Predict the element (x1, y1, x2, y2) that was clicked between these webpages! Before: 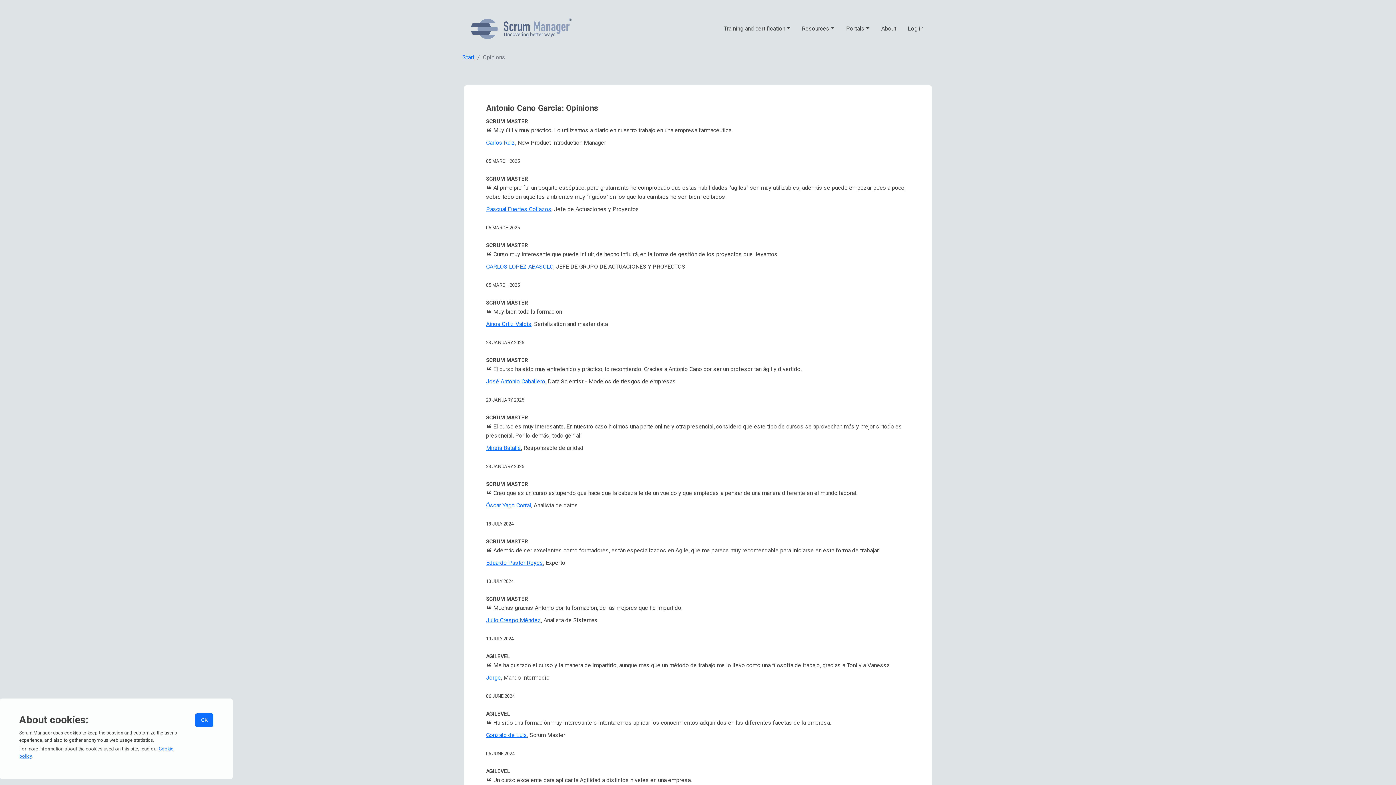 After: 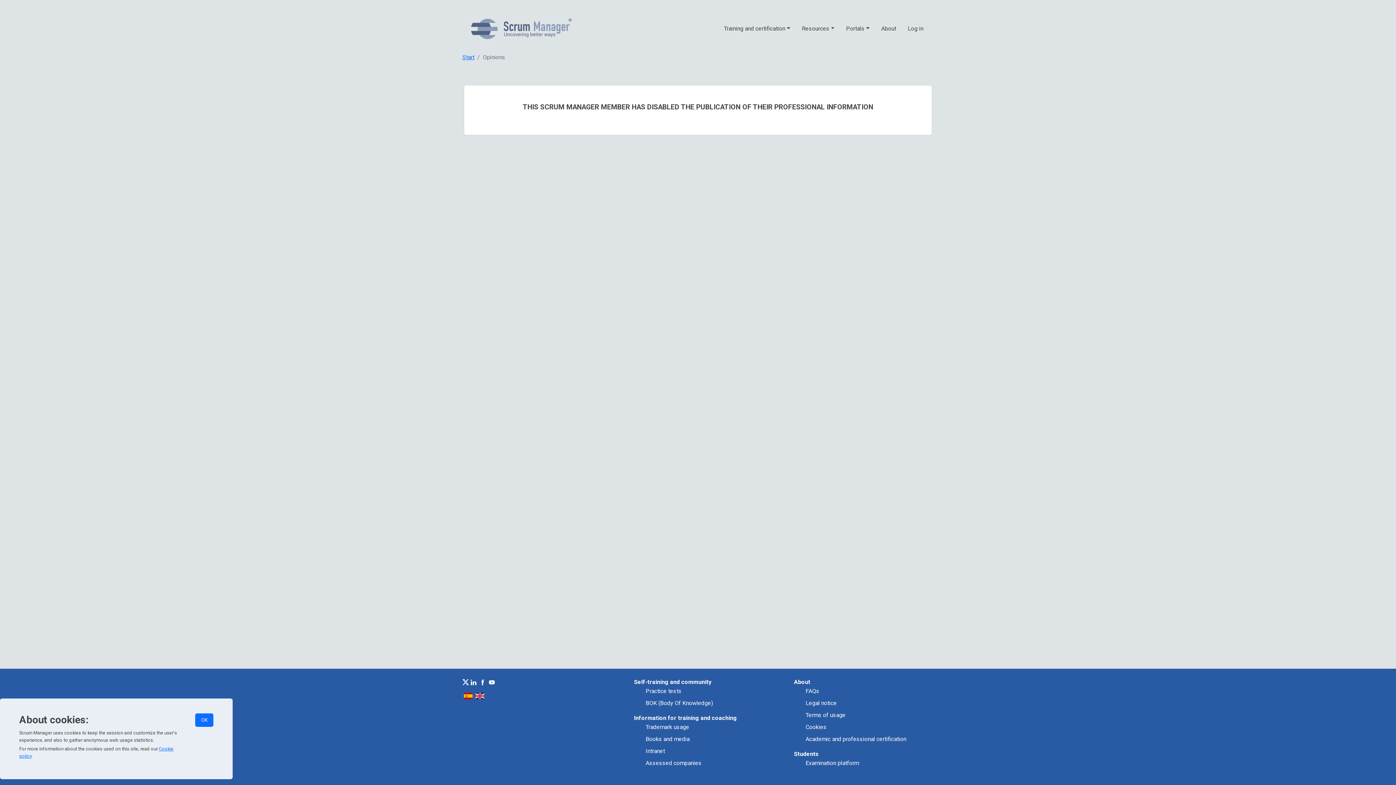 Action: bbox: (486, 559, 543, 566) label: Eduardo Pastor Reyes